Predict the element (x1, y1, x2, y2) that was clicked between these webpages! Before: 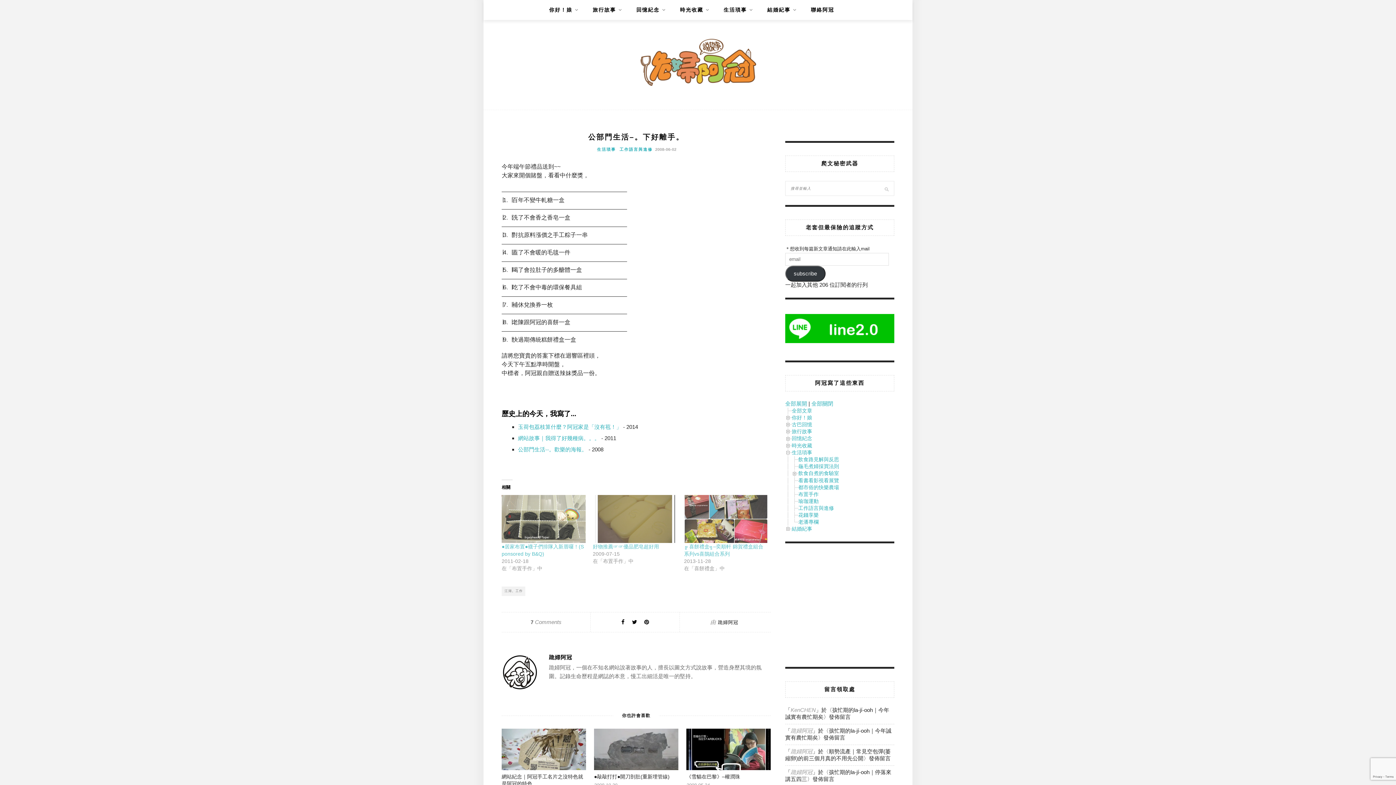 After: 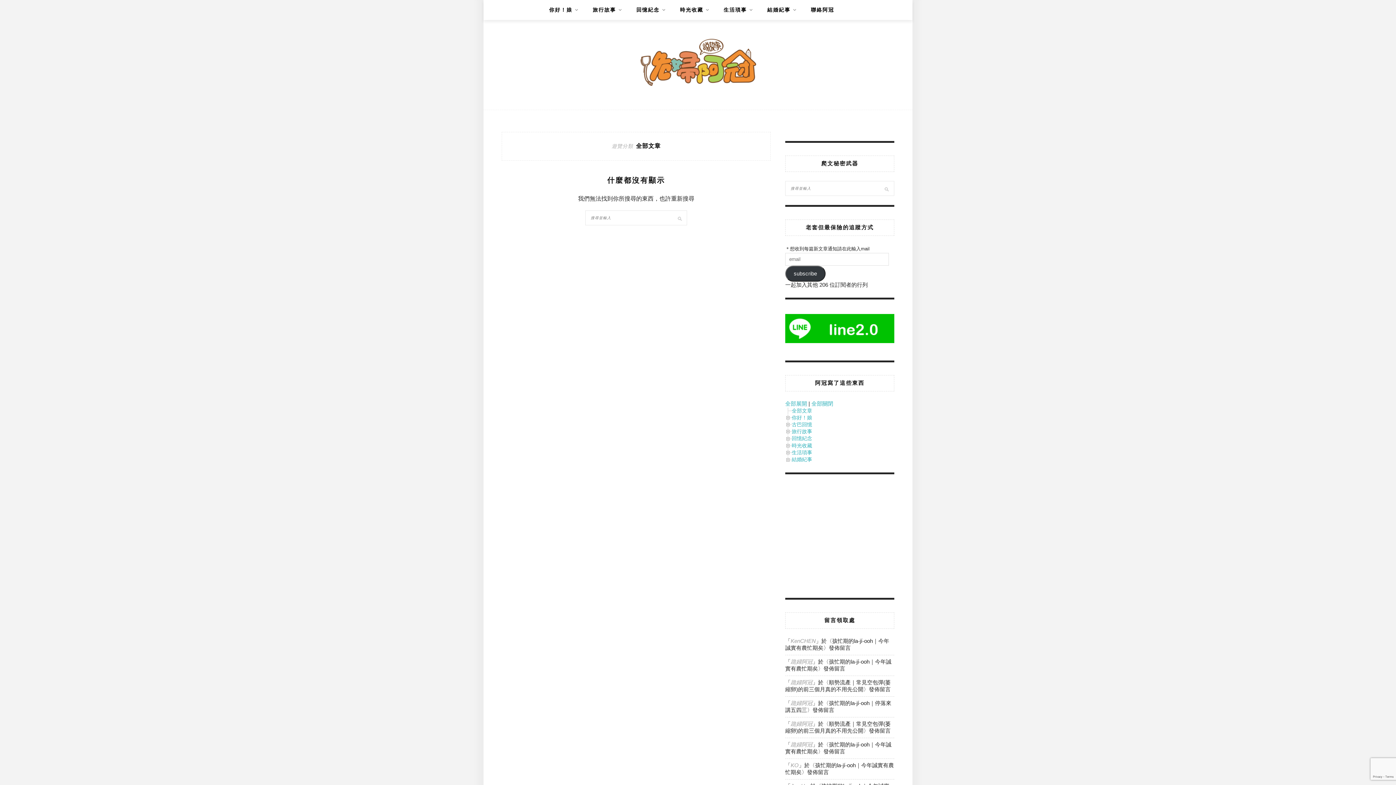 Action: bbox: (792, 407, 812, 413) label: 全部文章